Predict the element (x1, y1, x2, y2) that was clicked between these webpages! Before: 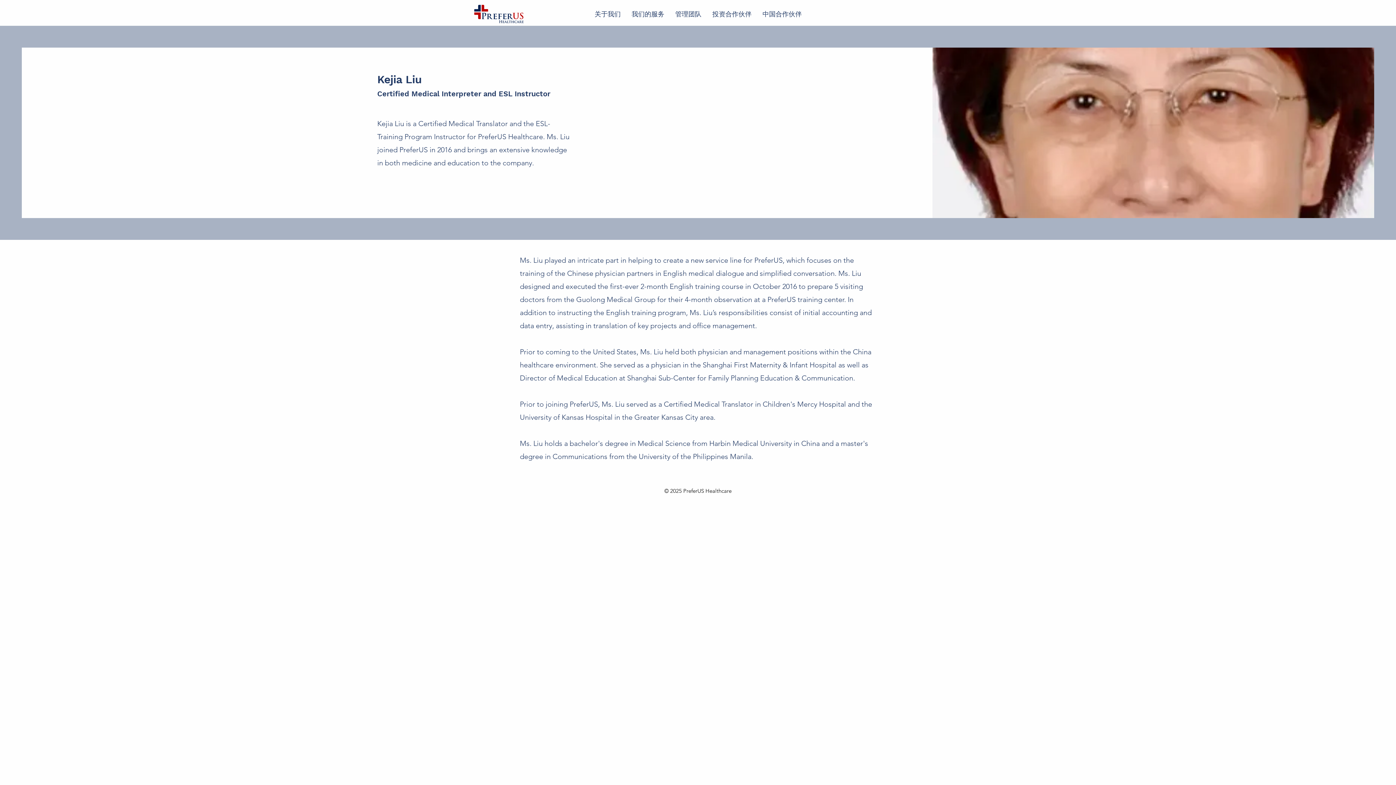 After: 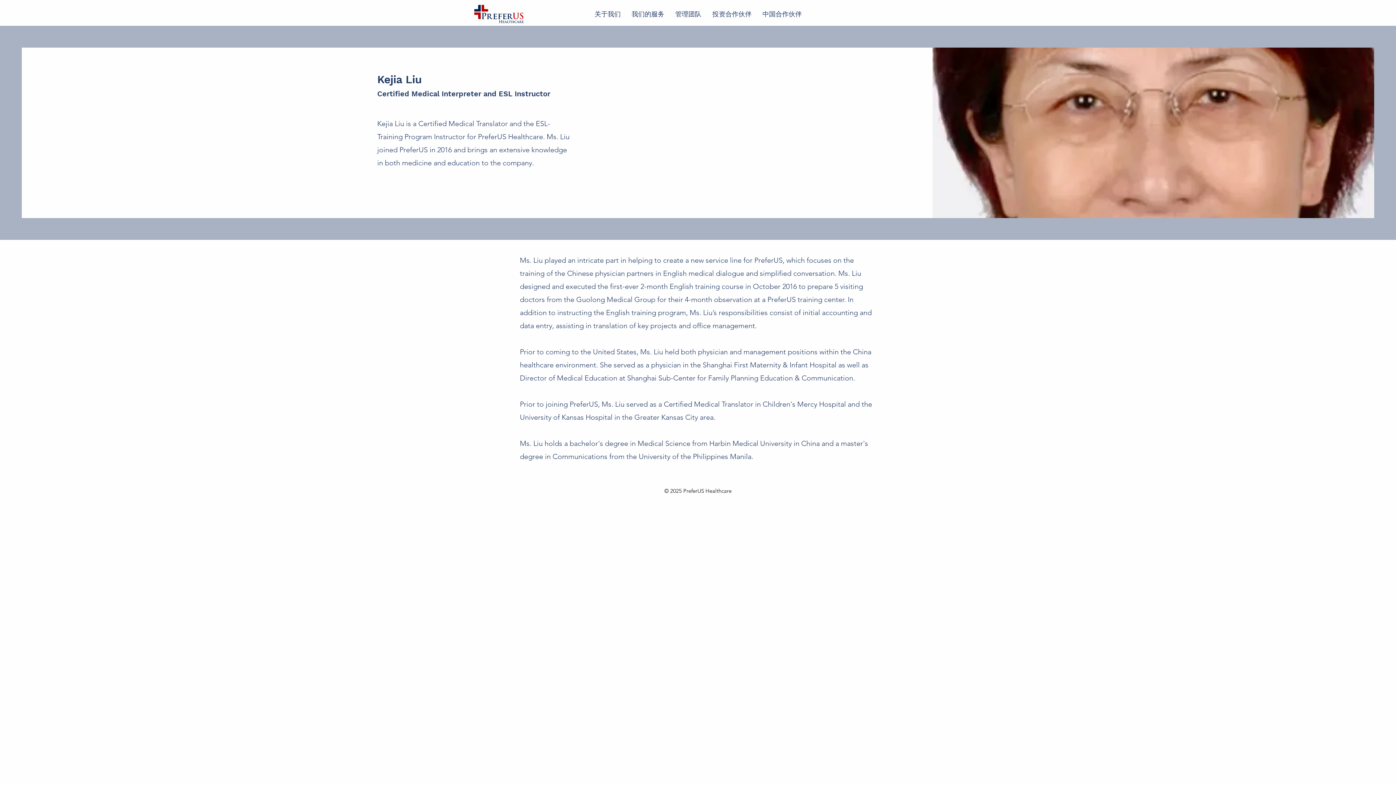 Action: label: 管理团队 bbox: (670, 4, 707, 24)